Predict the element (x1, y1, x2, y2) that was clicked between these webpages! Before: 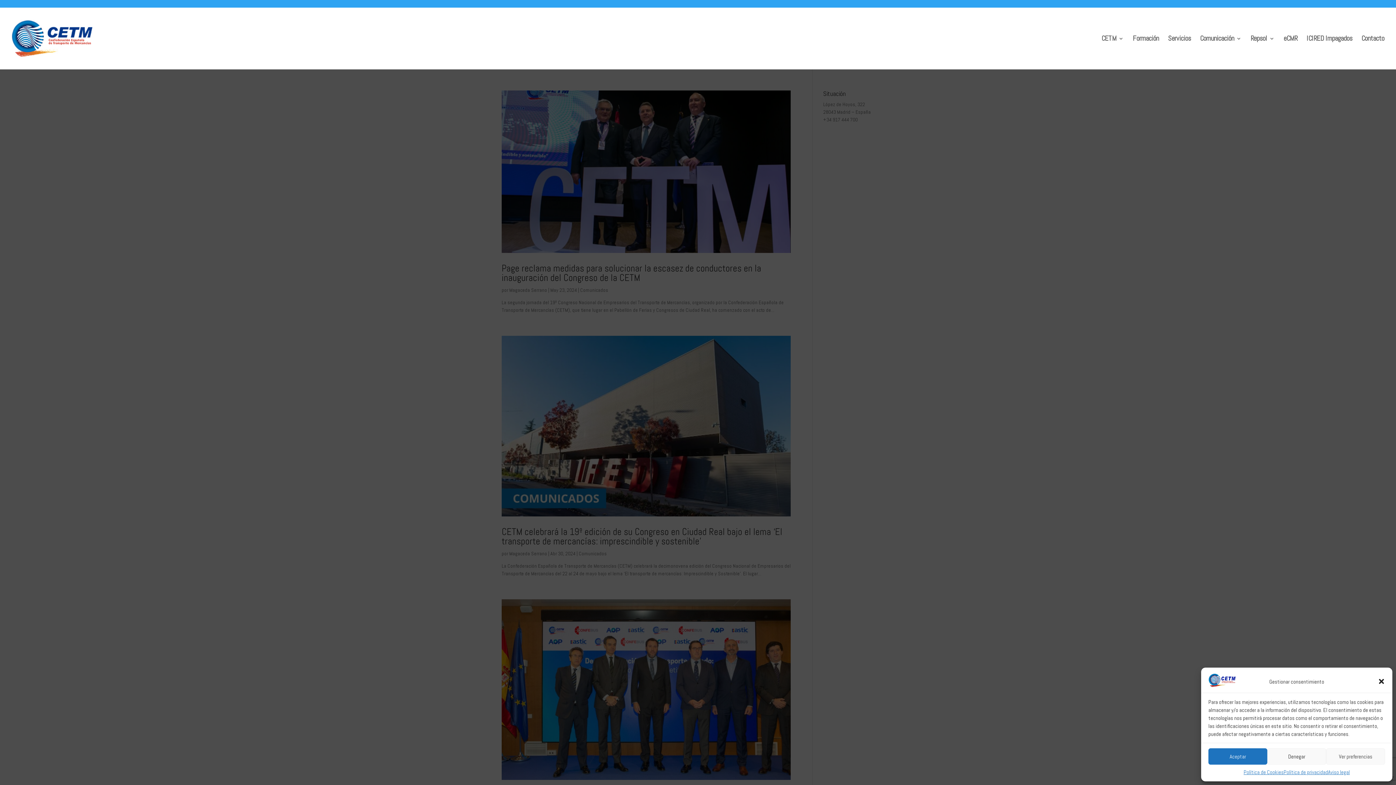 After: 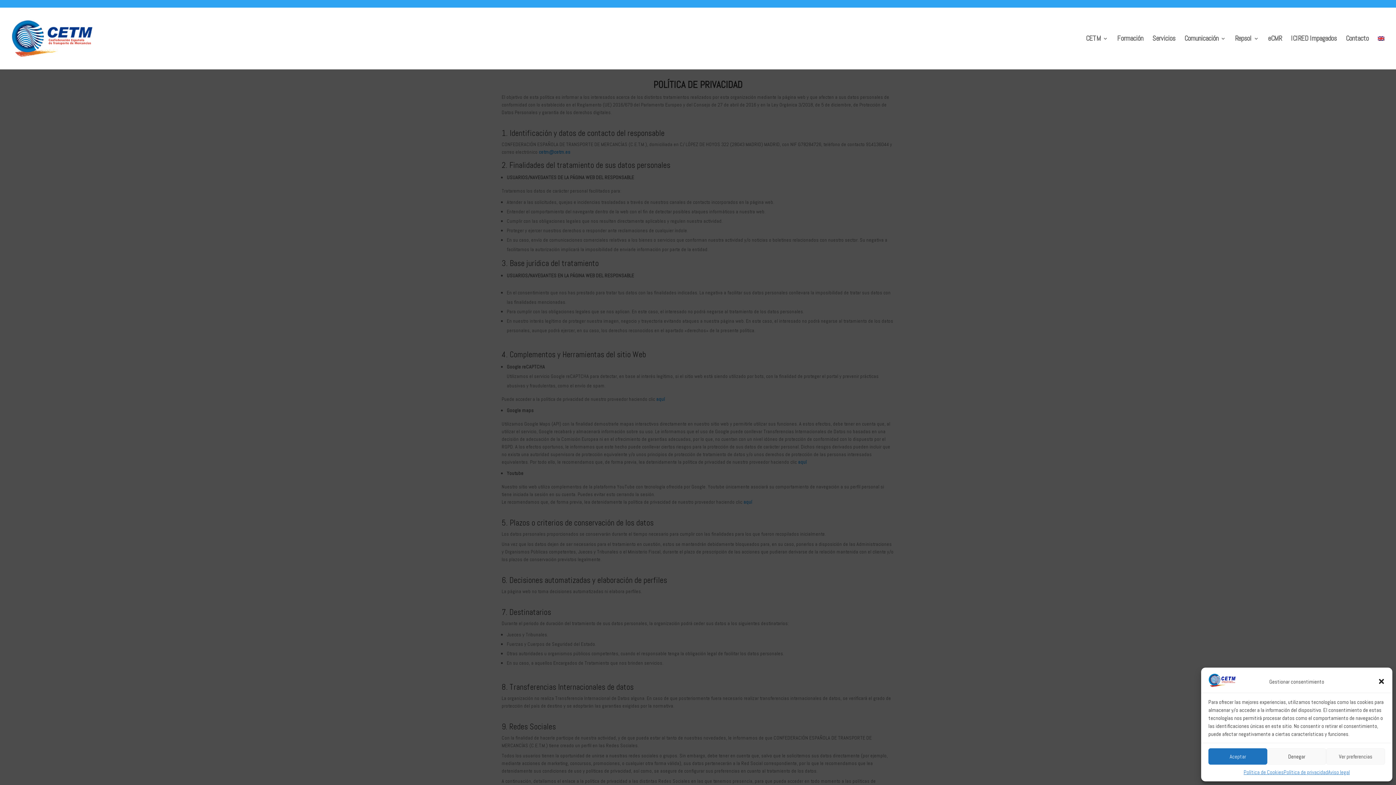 Action: bbox: (1283, 768, 1328, 776) label: Política de privacidad